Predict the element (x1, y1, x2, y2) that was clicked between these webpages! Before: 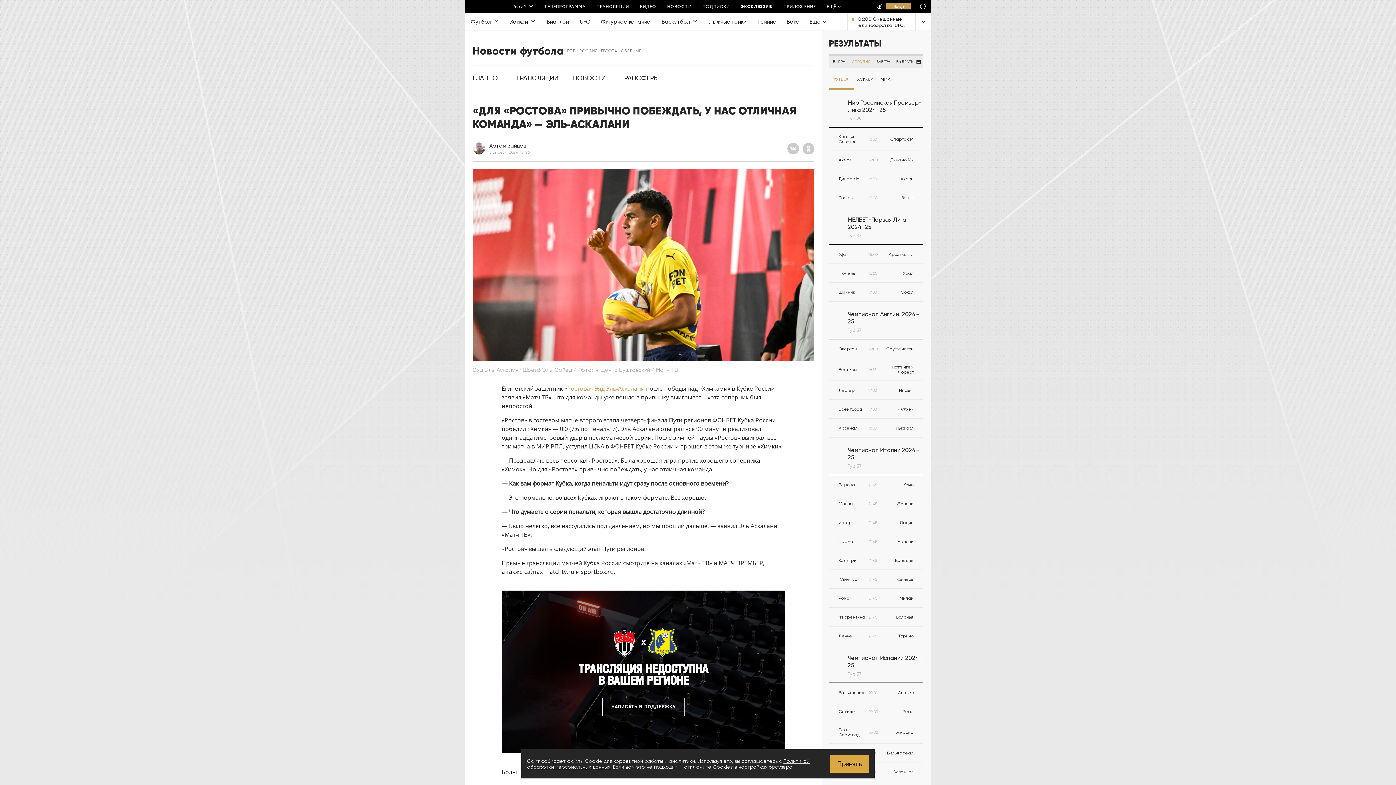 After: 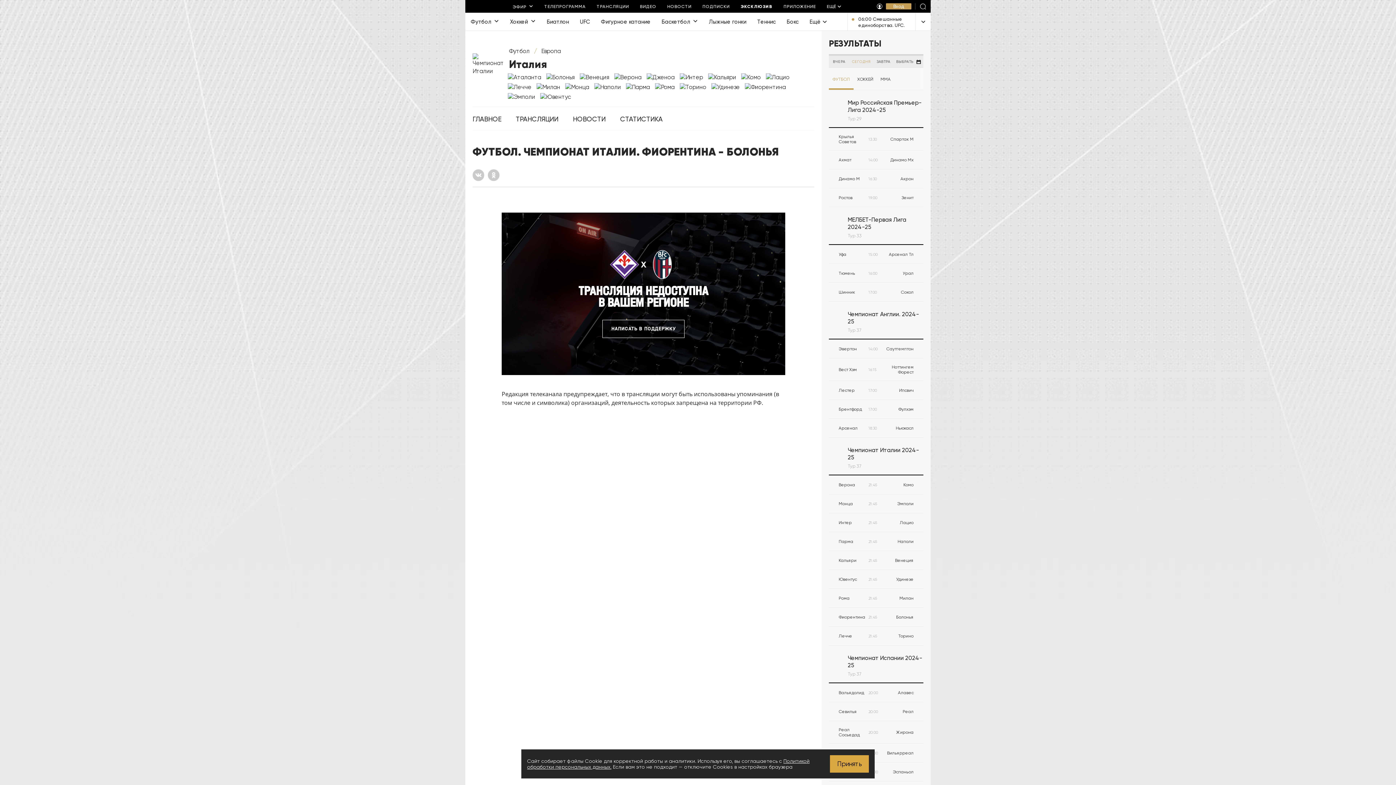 Action: label: Фиорентина
21:45
Болонья bbox: (829, 608, 923, 626)